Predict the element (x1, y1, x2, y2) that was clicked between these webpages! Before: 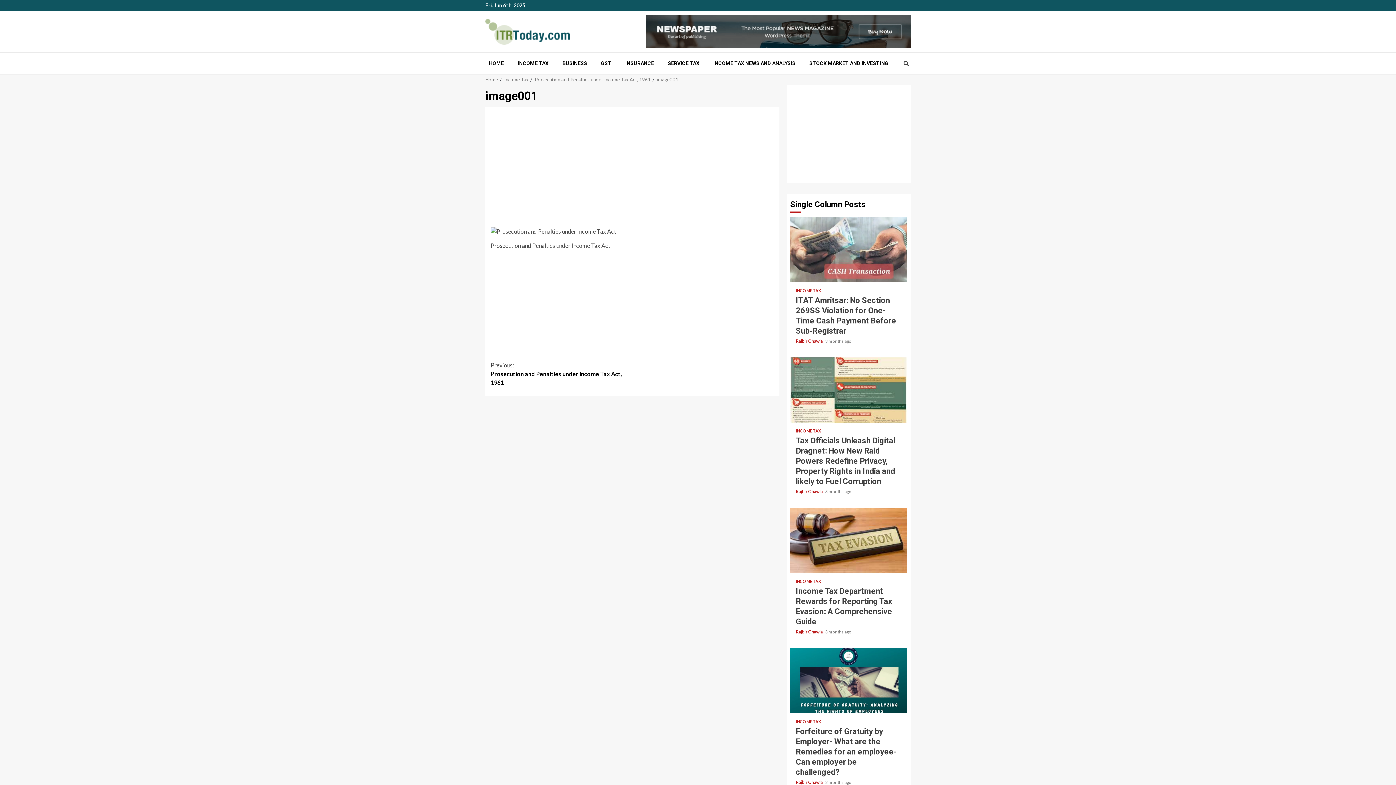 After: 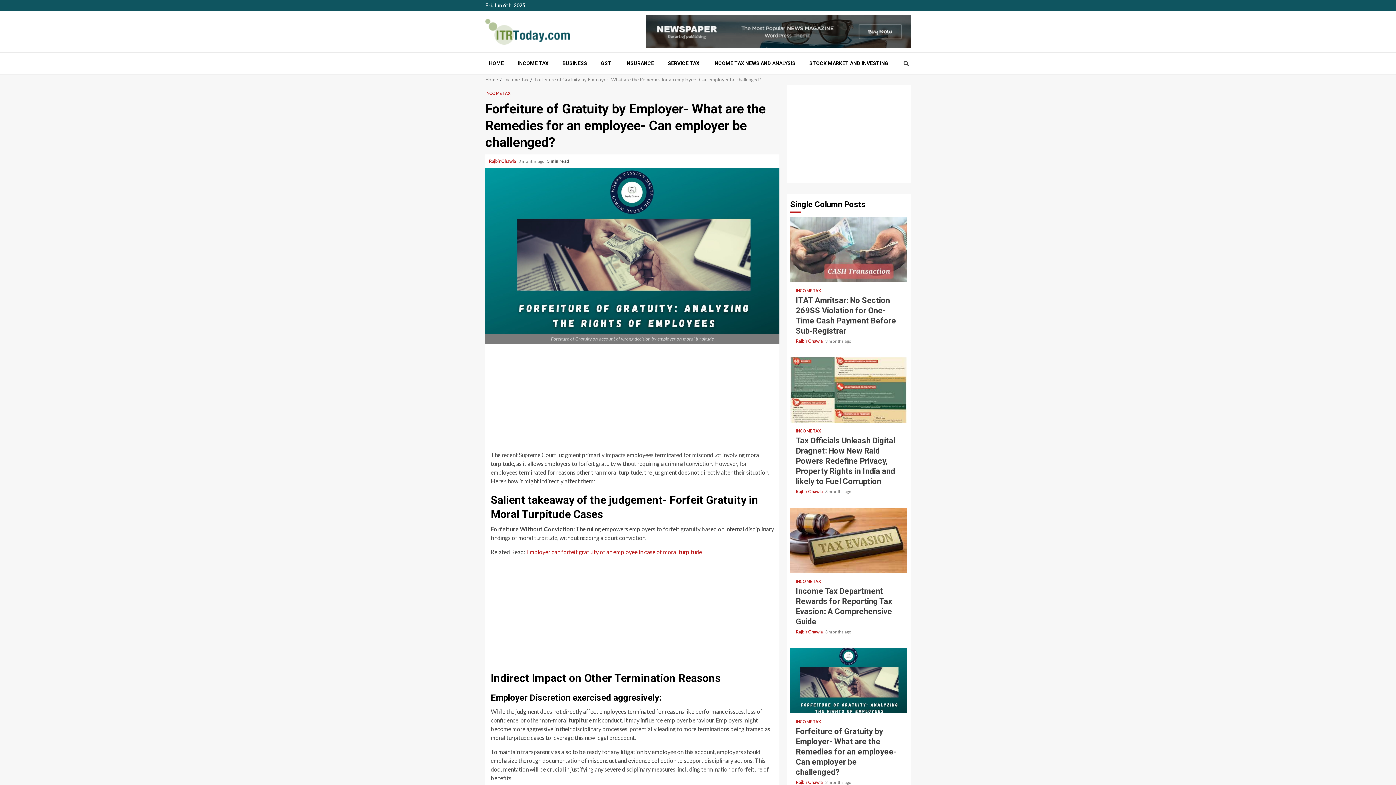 Action: bbox: (796, 727, 896, 777) label: Forfeiture of Gratuity by Employer- What are the Remedies for an employee- Can employer be challenged?